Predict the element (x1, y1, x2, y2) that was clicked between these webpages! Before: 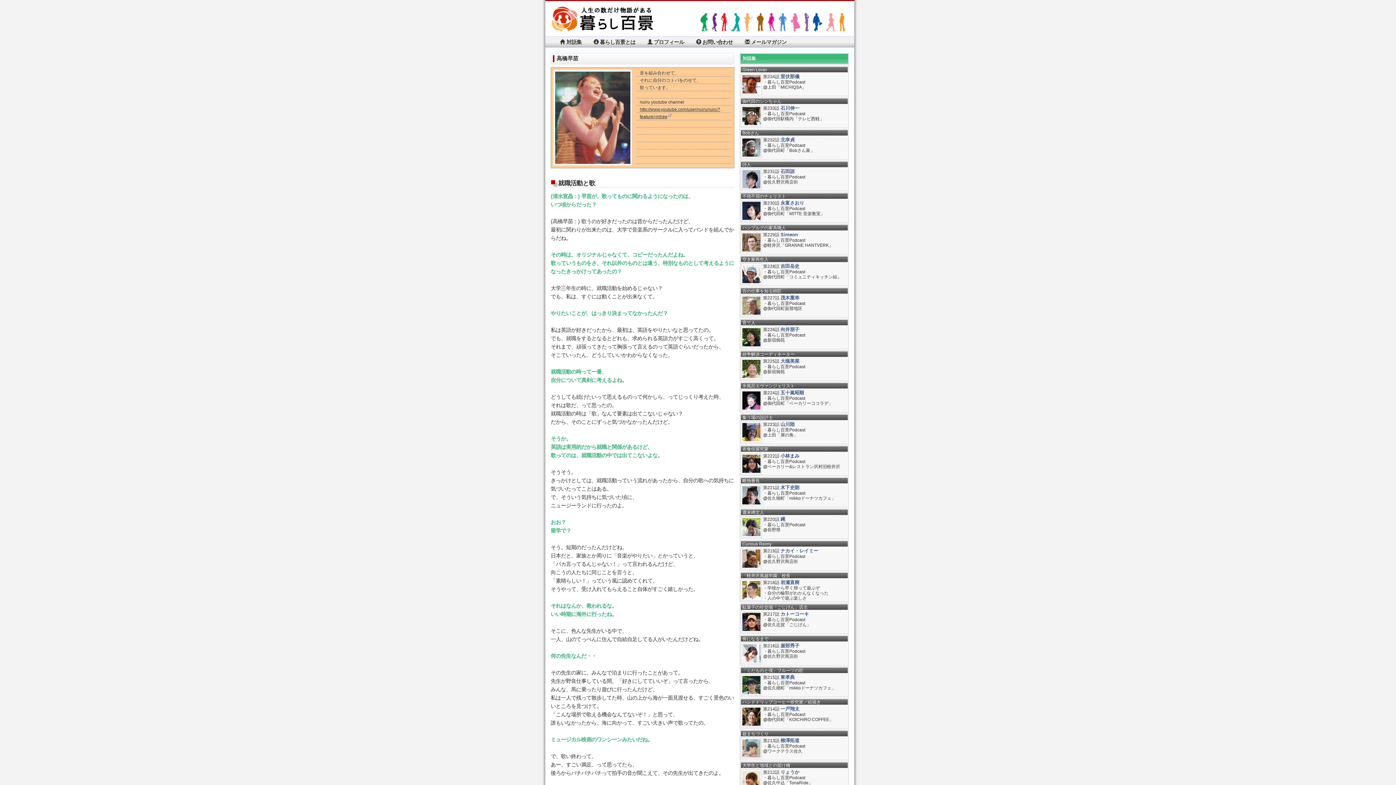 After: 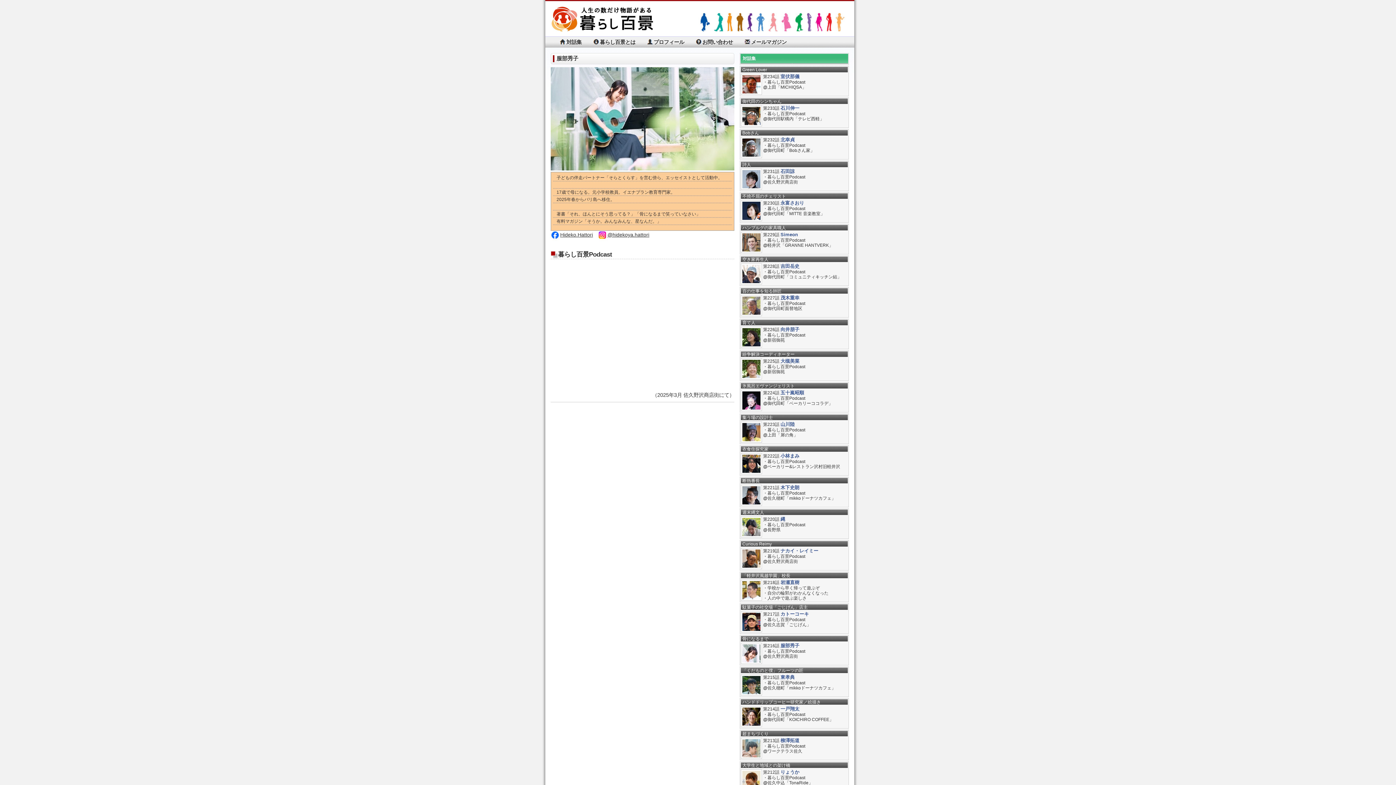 Action: bbox: (740, 635, 849, 665) label: 骨になるまで
第216話 服部秀子
・暮らし百景Podcast
@佐久野沢商店街
